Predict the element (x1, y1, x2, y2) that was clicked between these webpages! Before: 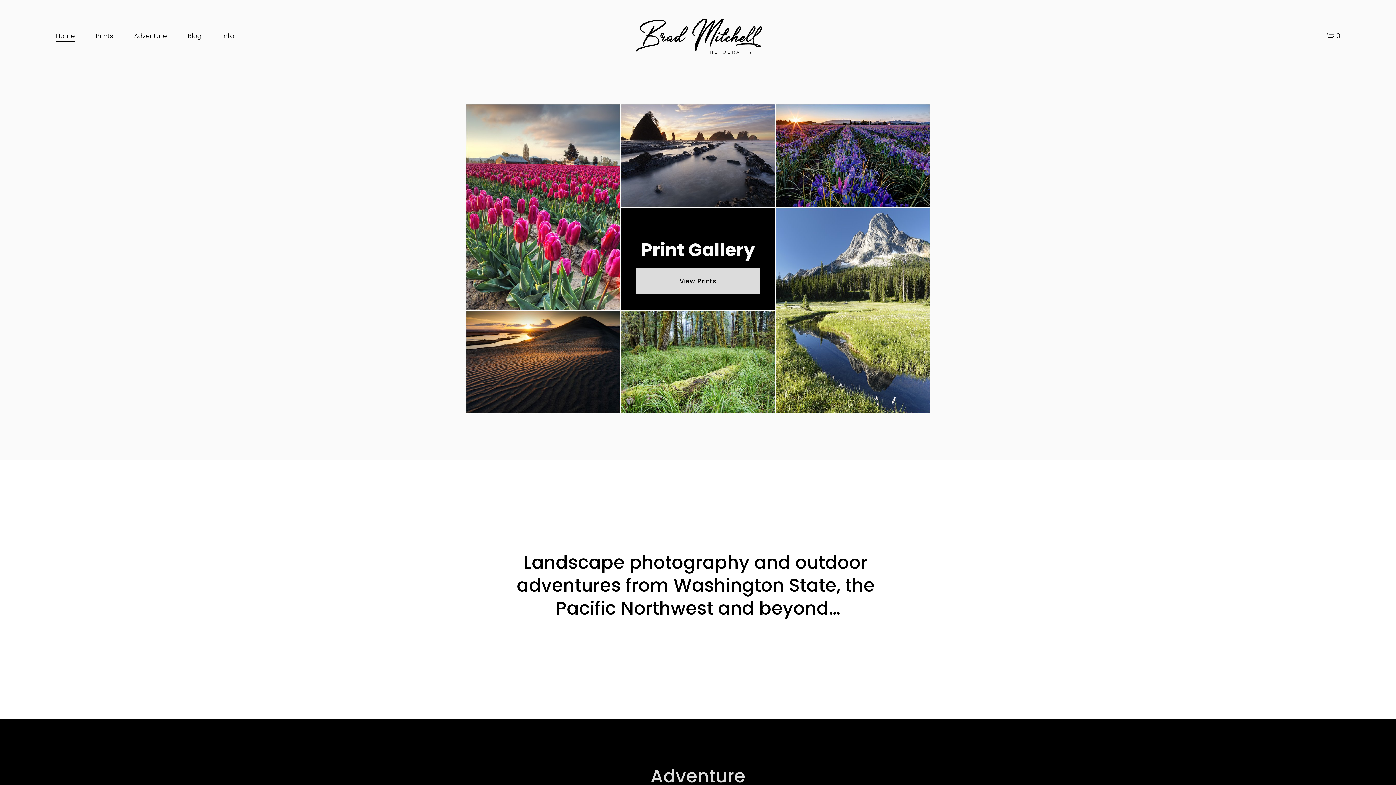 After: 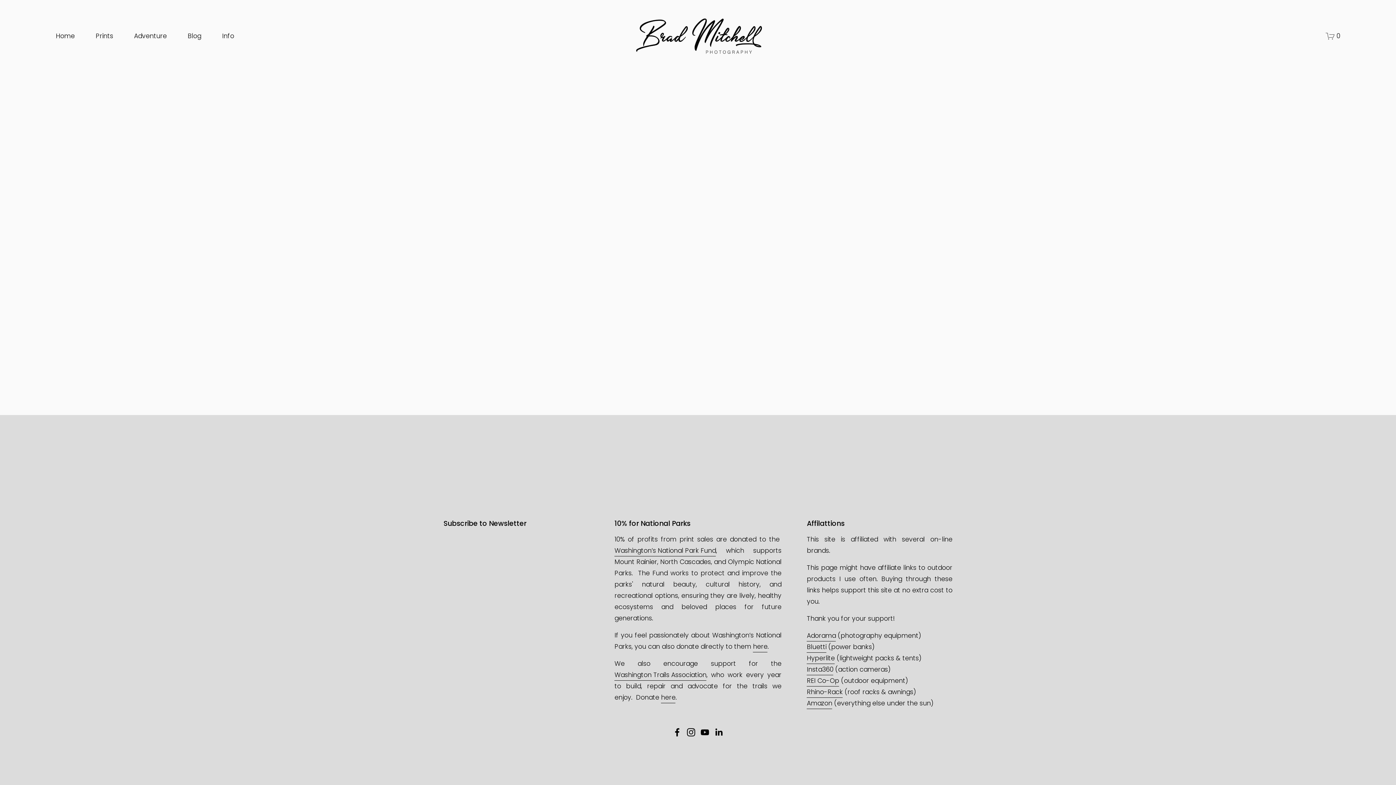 Action: label: 0 bbox: (1326, 31, 1340, 40)